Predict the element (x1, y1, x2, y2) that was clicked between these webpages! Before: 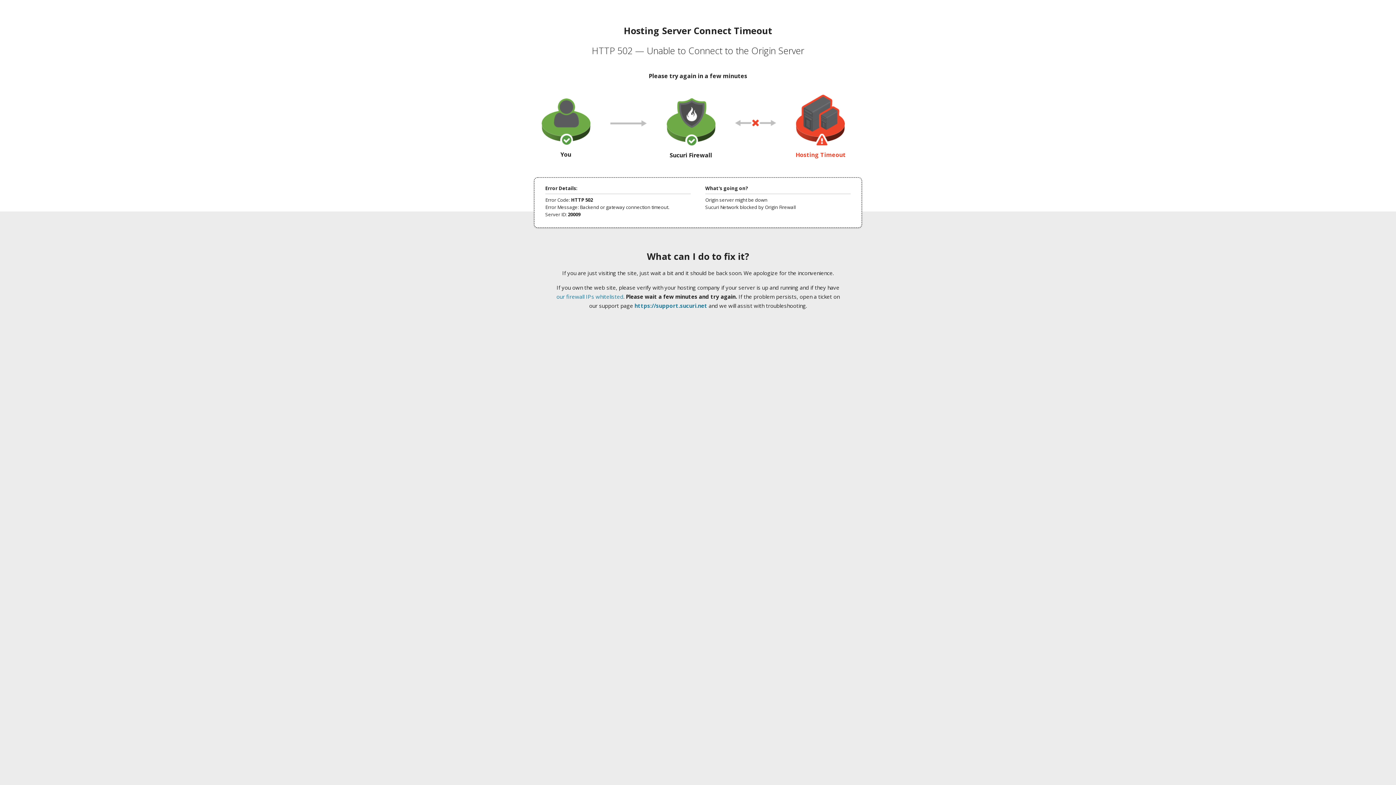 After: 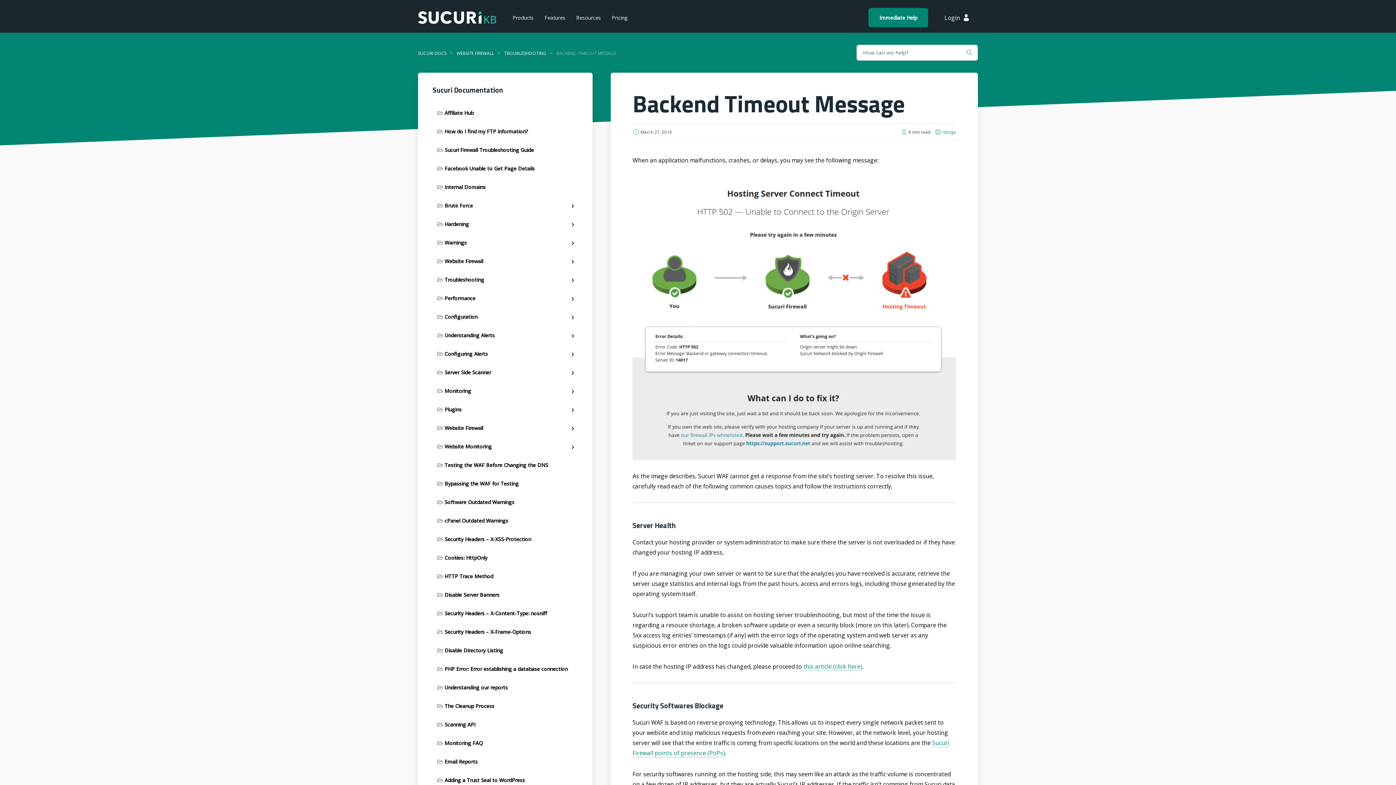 Action: label: our firewall IPs whitelisted bbox: (556, 293, 623, 300)